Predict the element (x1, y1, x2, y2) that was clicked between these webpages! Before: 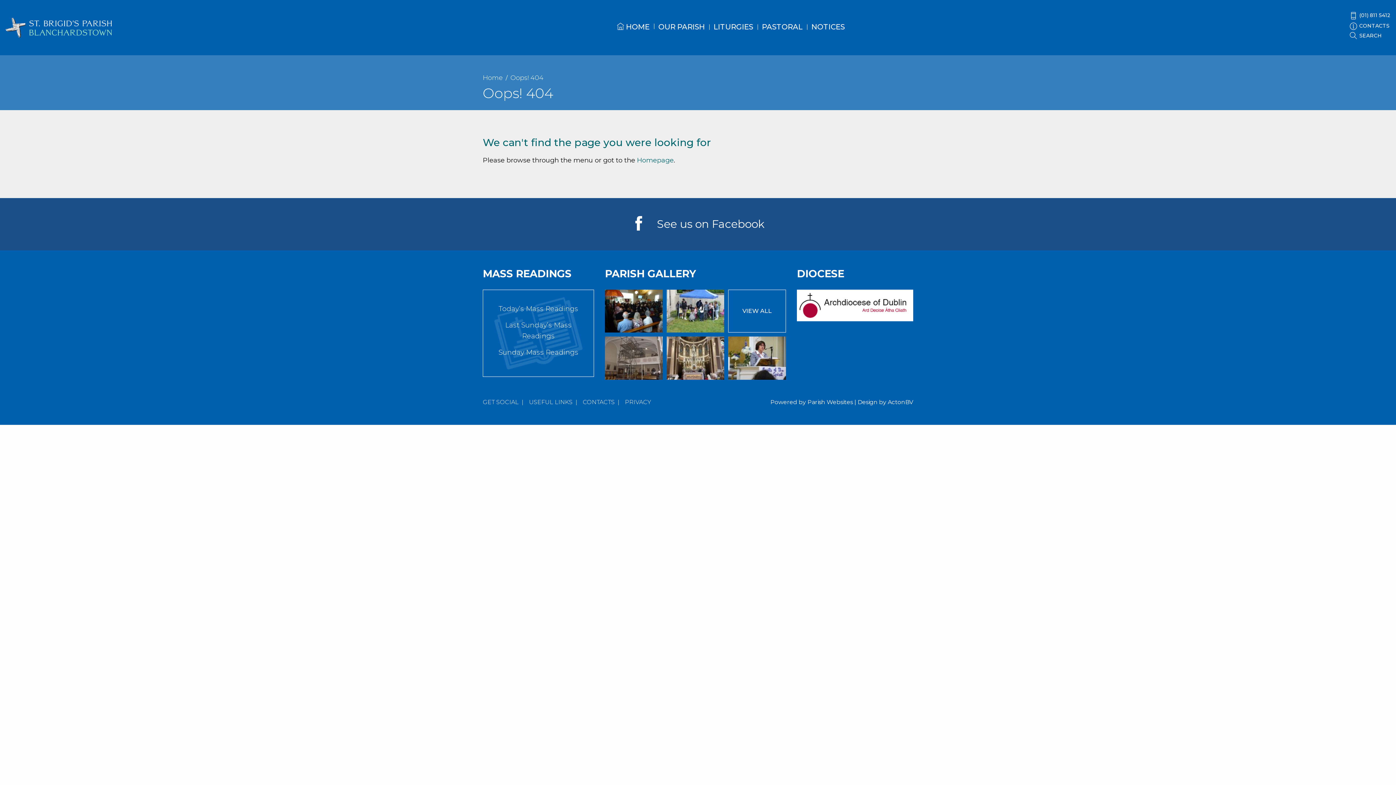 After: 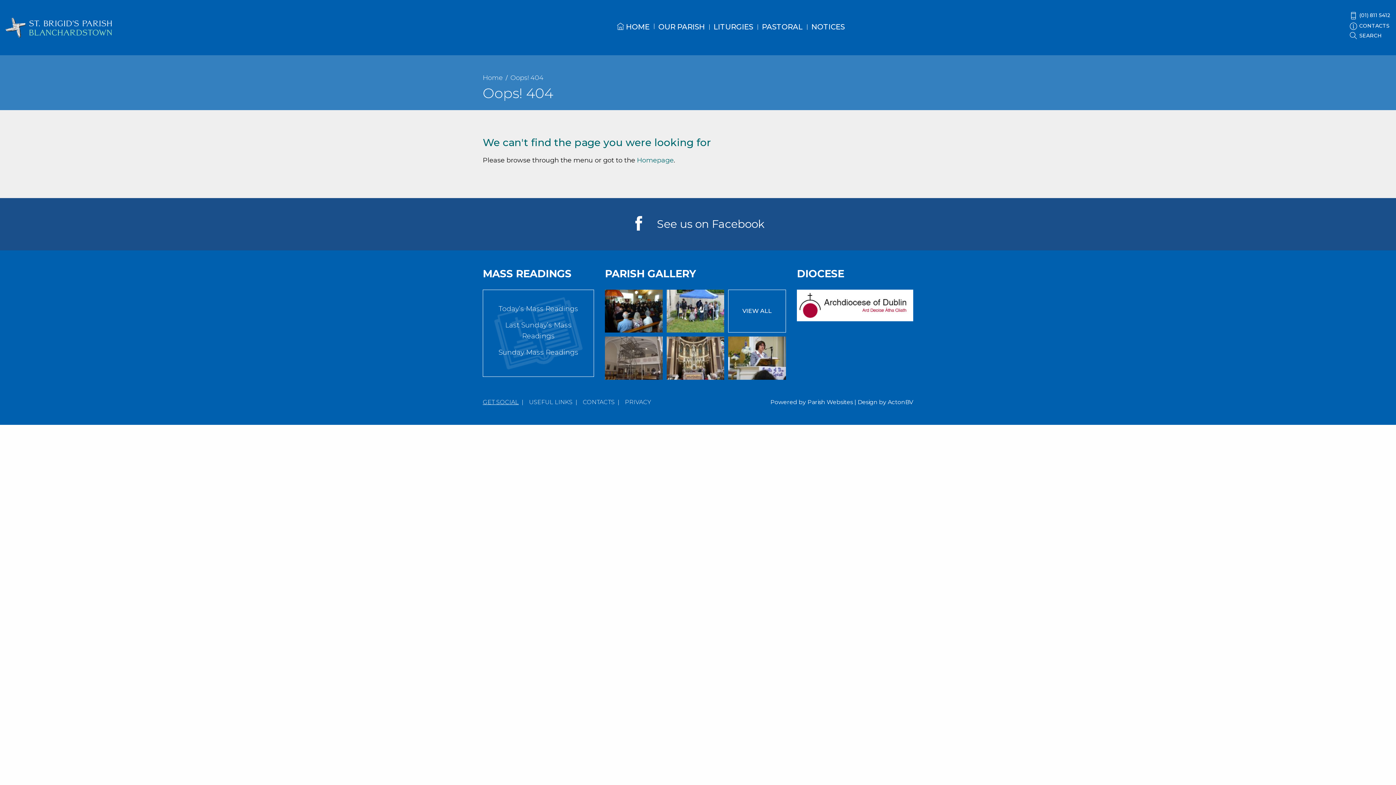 Action: label: GET SOCIAL bbox: (482, 398, 518, 405)